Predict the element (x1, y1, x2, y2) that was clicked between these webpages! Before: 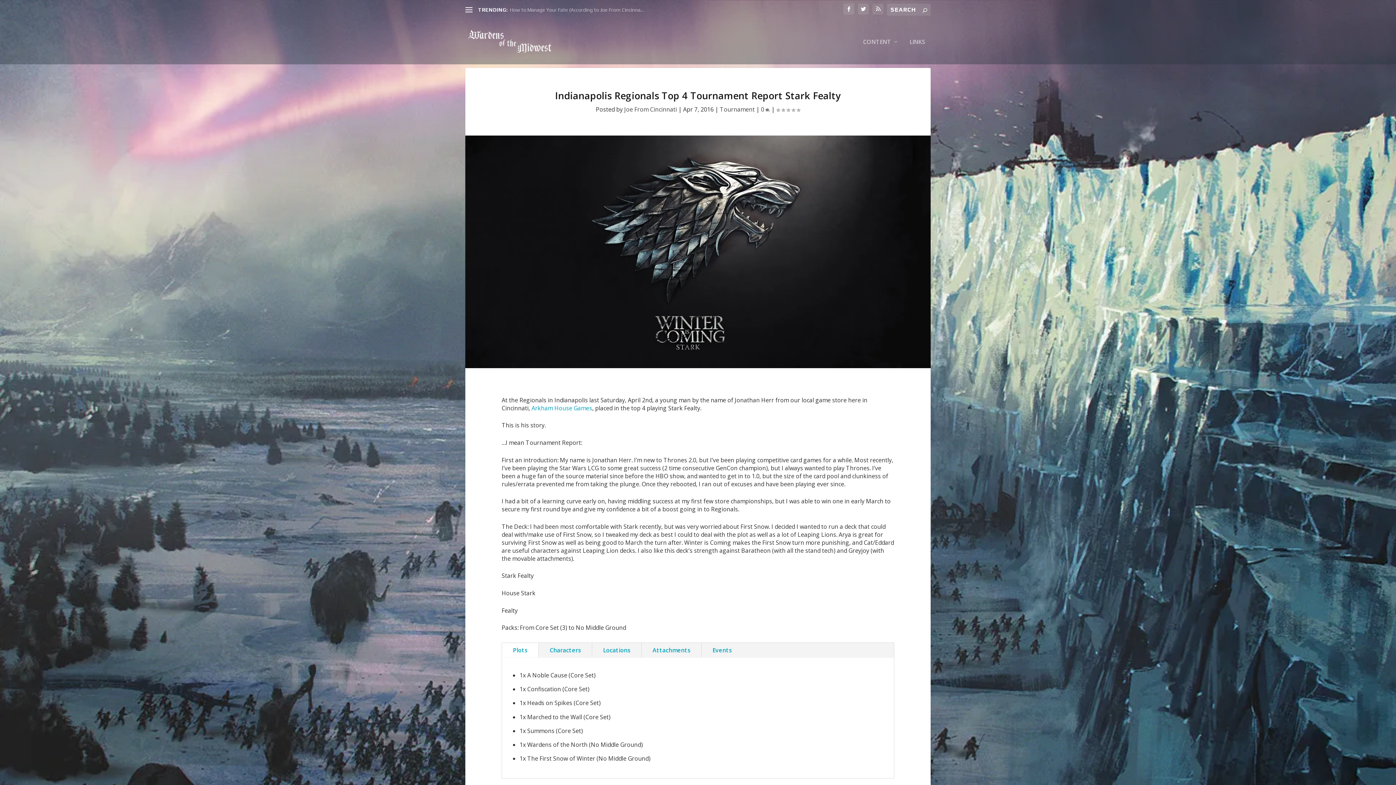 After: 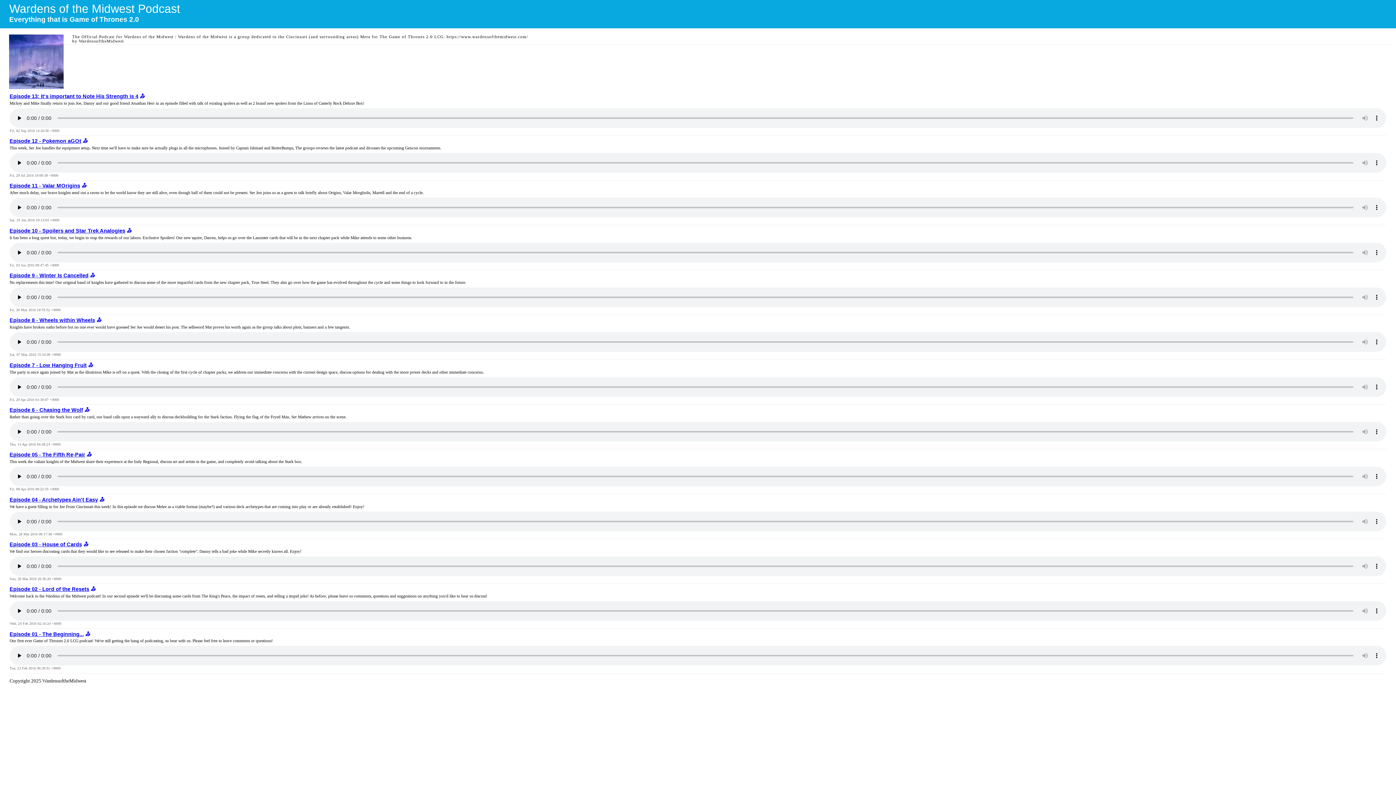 Action: bbox: (872, 3, 883, 14)